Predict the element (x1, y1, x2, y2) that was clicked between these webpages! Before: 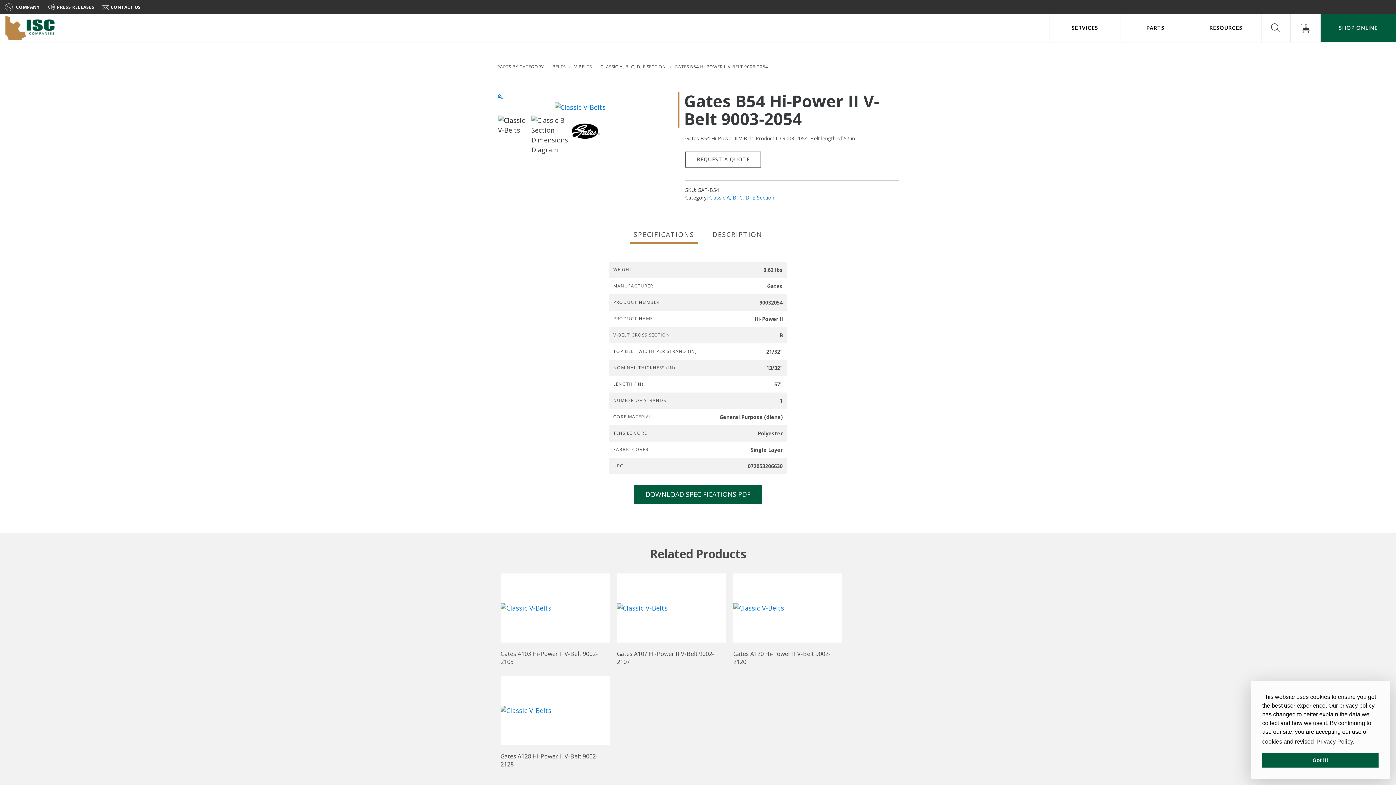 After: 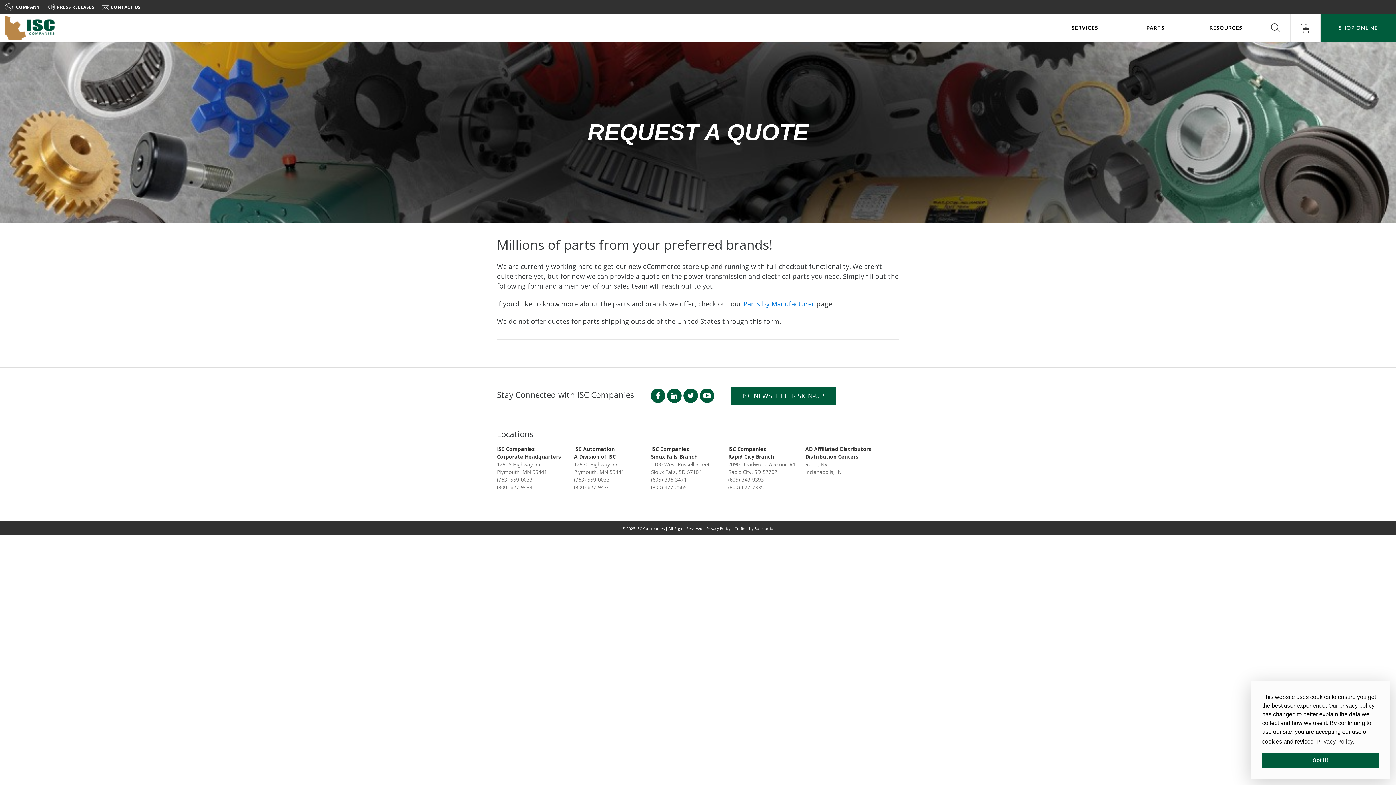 Action: bbox: (685, 151, 761, 167) label: REQUEST A QUOTE